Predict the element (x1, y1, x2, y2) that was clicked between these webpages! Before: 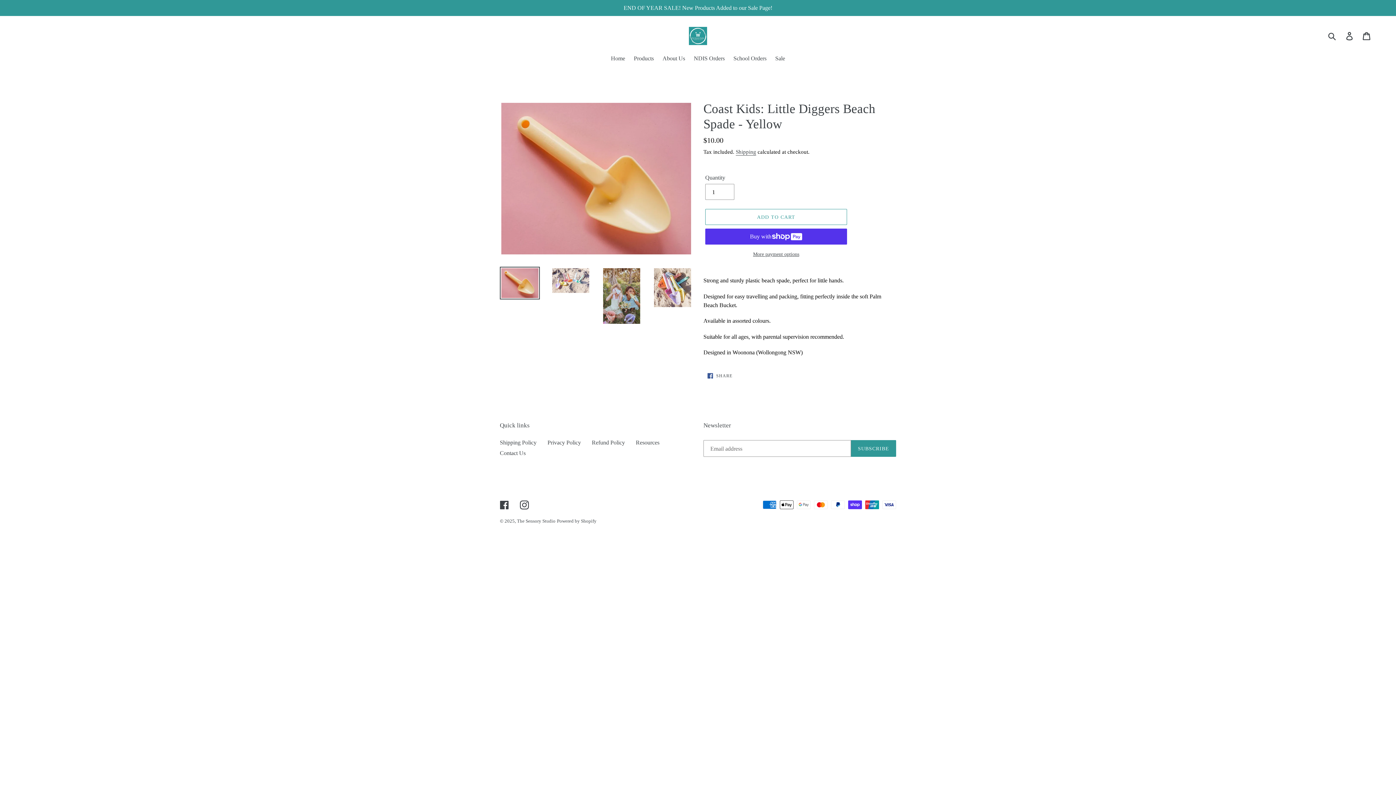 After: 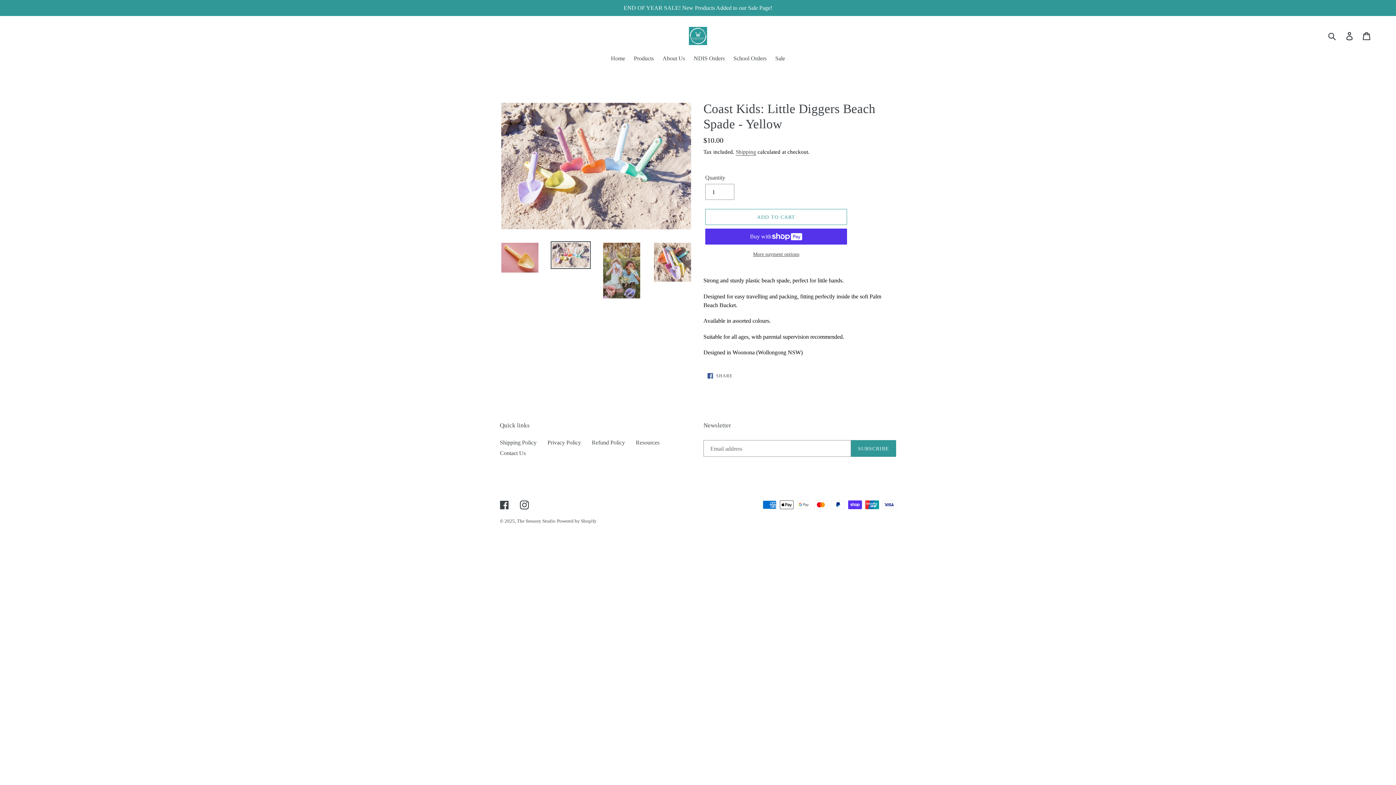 Action: bbox: (550, 267, 590, 294)